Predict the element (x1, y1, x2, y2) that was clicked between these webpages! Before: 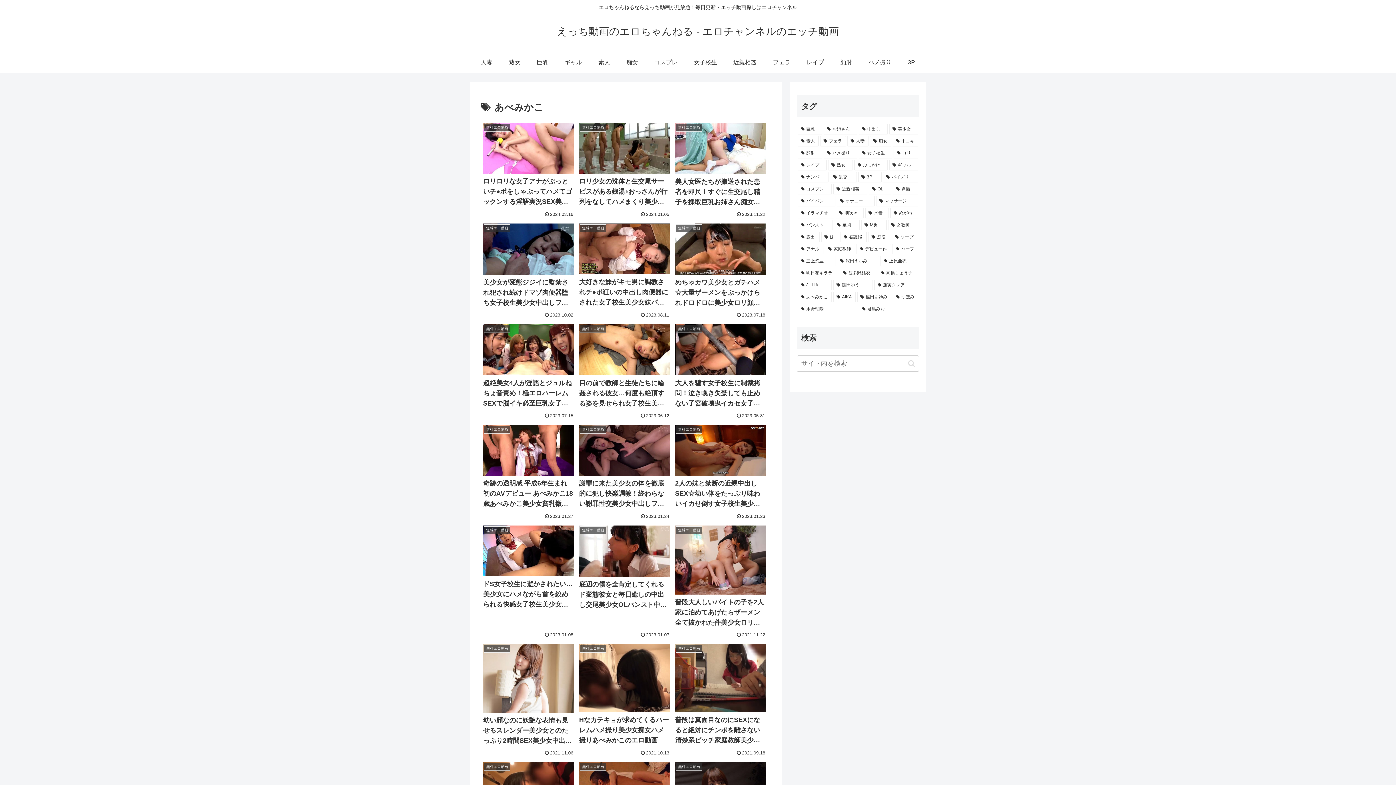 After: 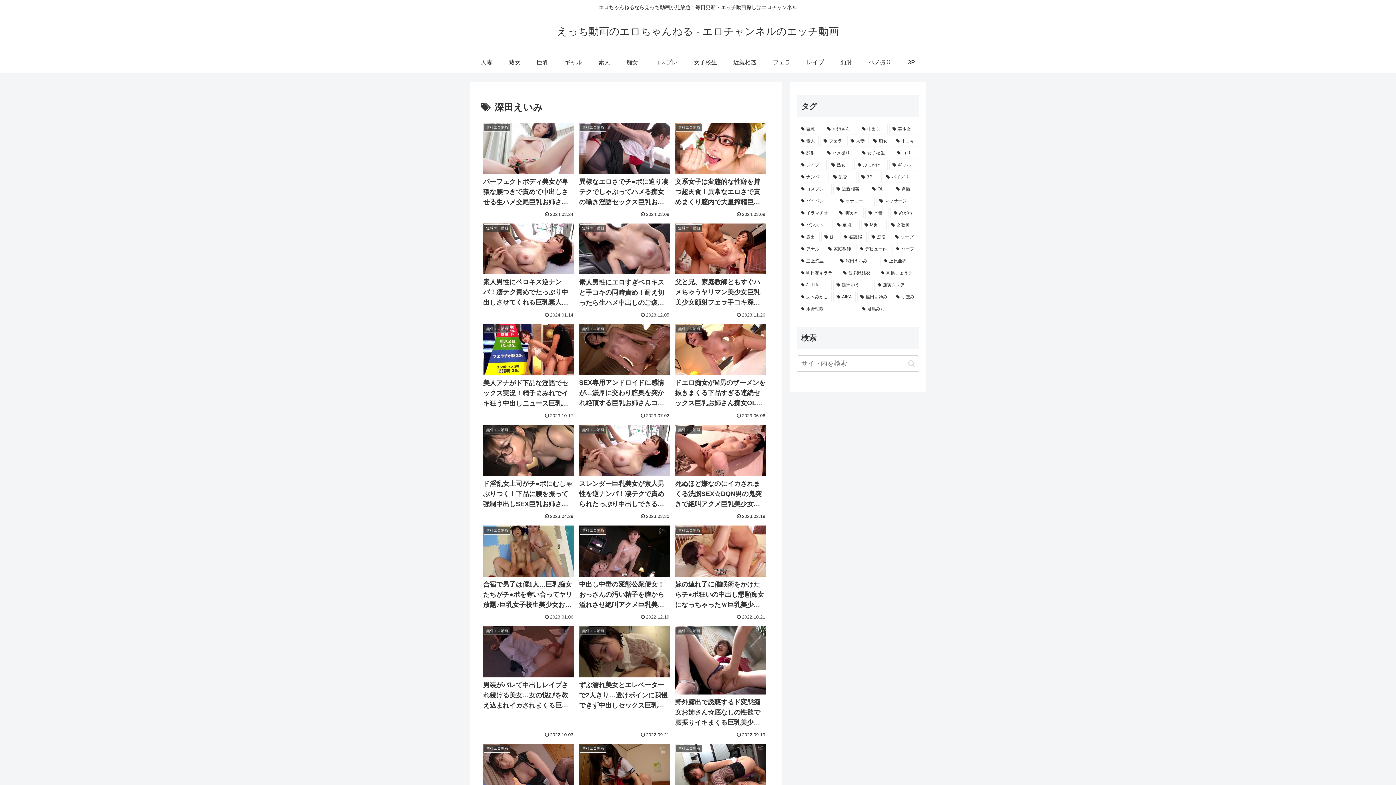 Action: bbox: (837, 255, 879, 266) label: 深田えいみ (154個の項目)